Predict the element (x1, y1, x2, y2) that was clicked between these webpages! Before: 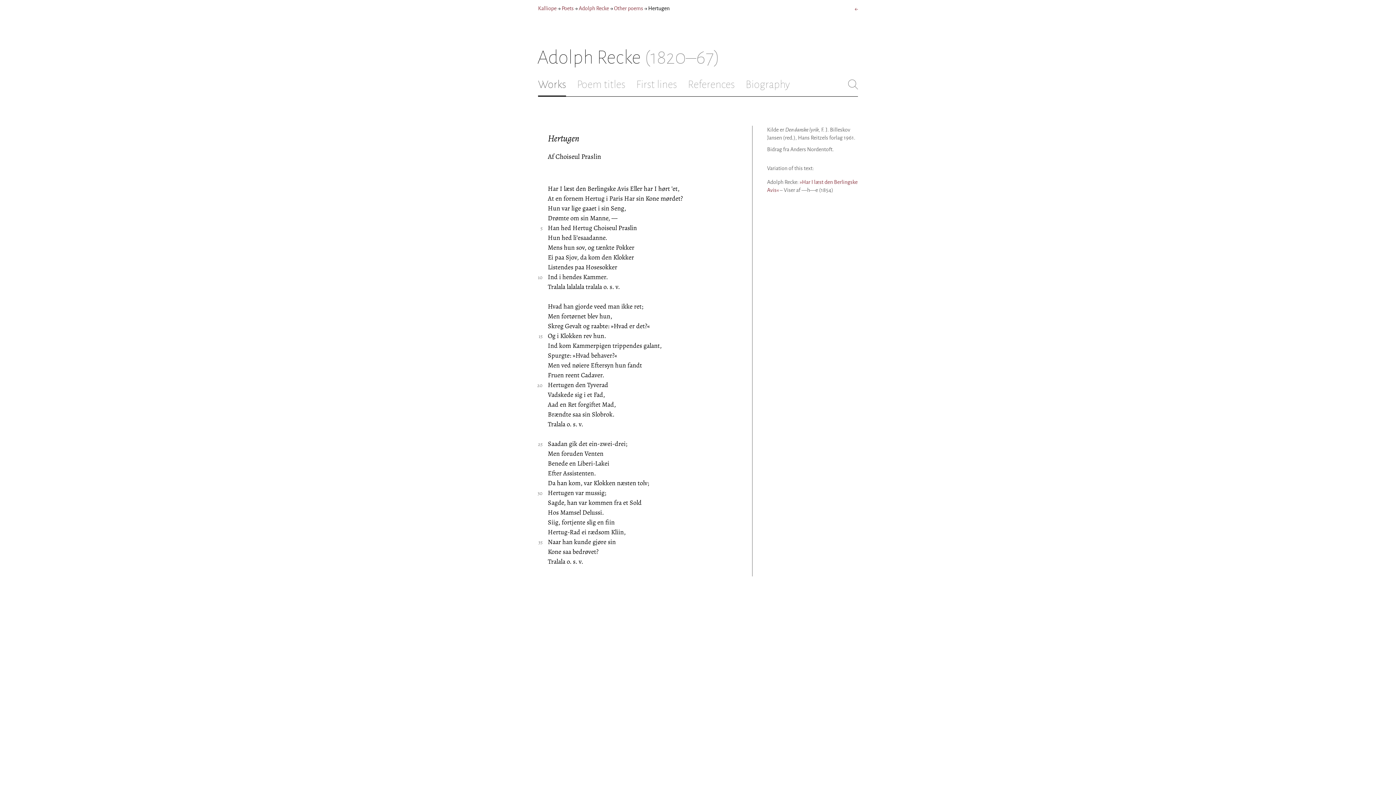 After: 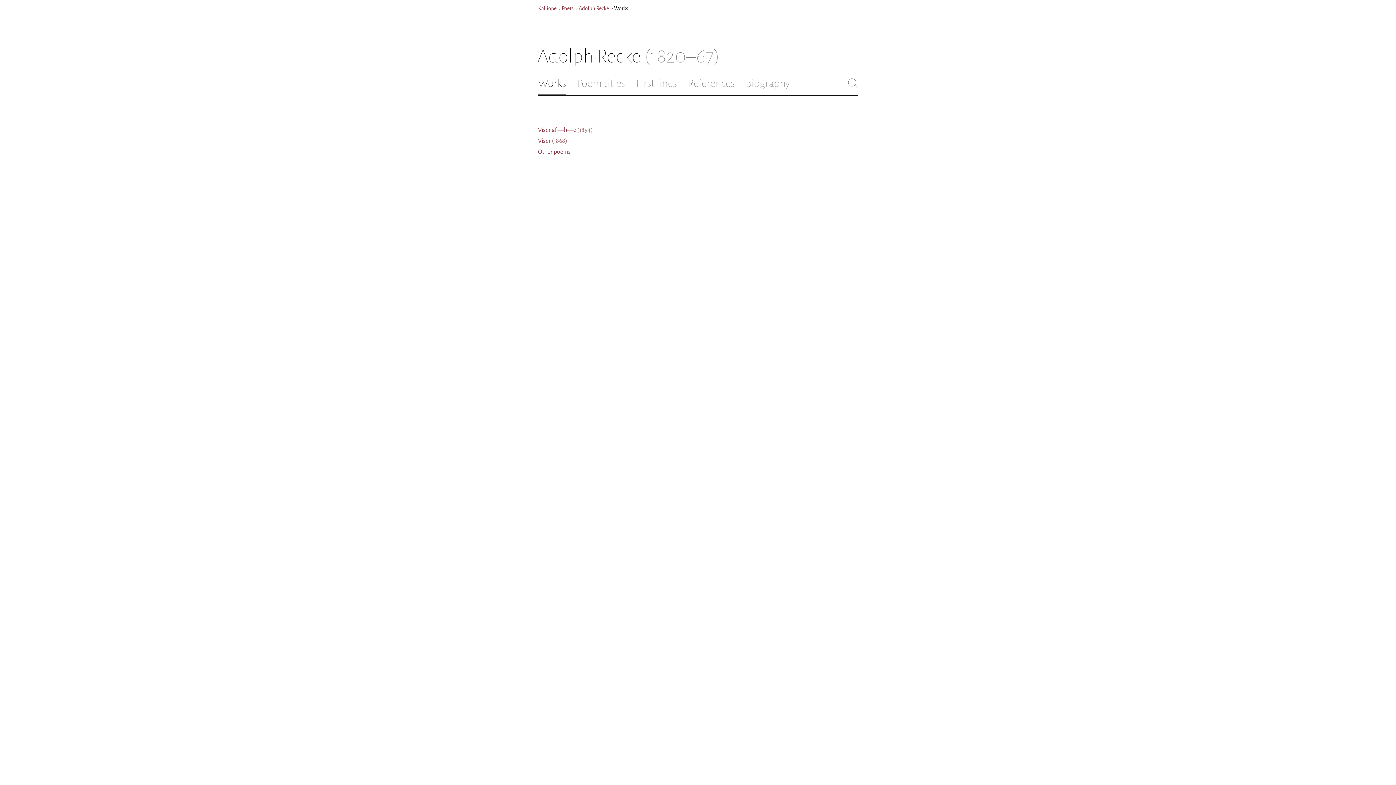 Action: label: Adolph Recke bbox: (578, 5, 609, 11)